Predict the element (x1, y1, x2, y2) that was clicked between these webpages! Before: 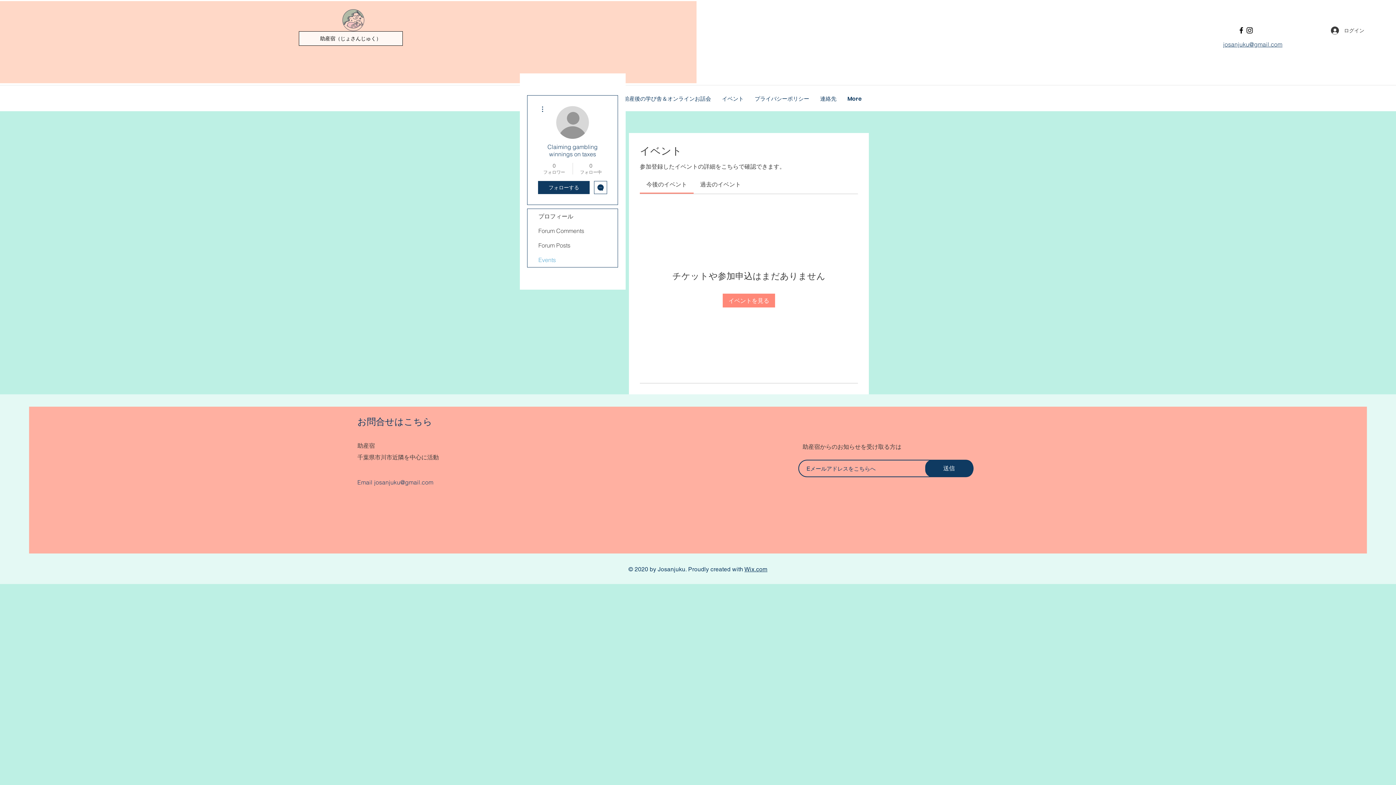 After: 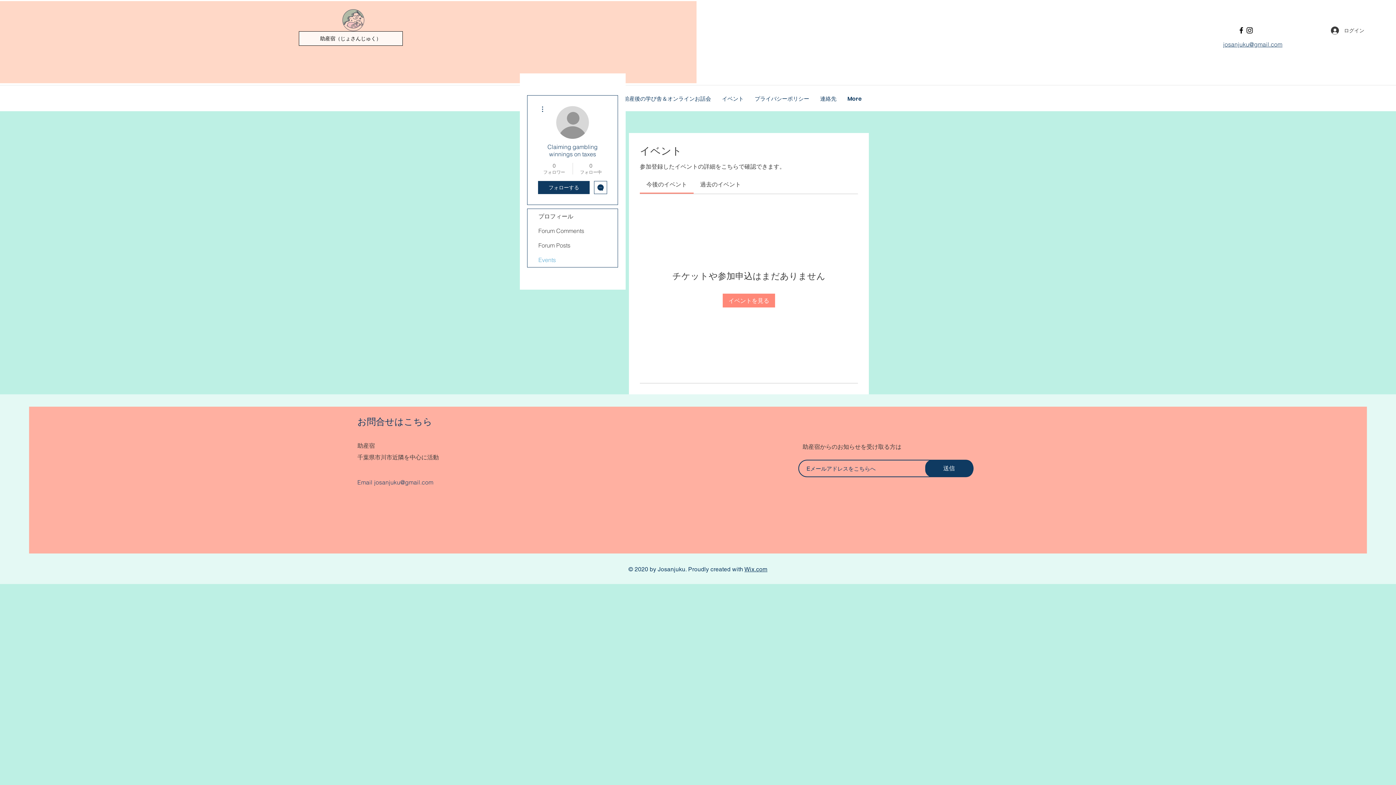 Action: label: Instagram bbox: (1245, 26, 1254, 34)